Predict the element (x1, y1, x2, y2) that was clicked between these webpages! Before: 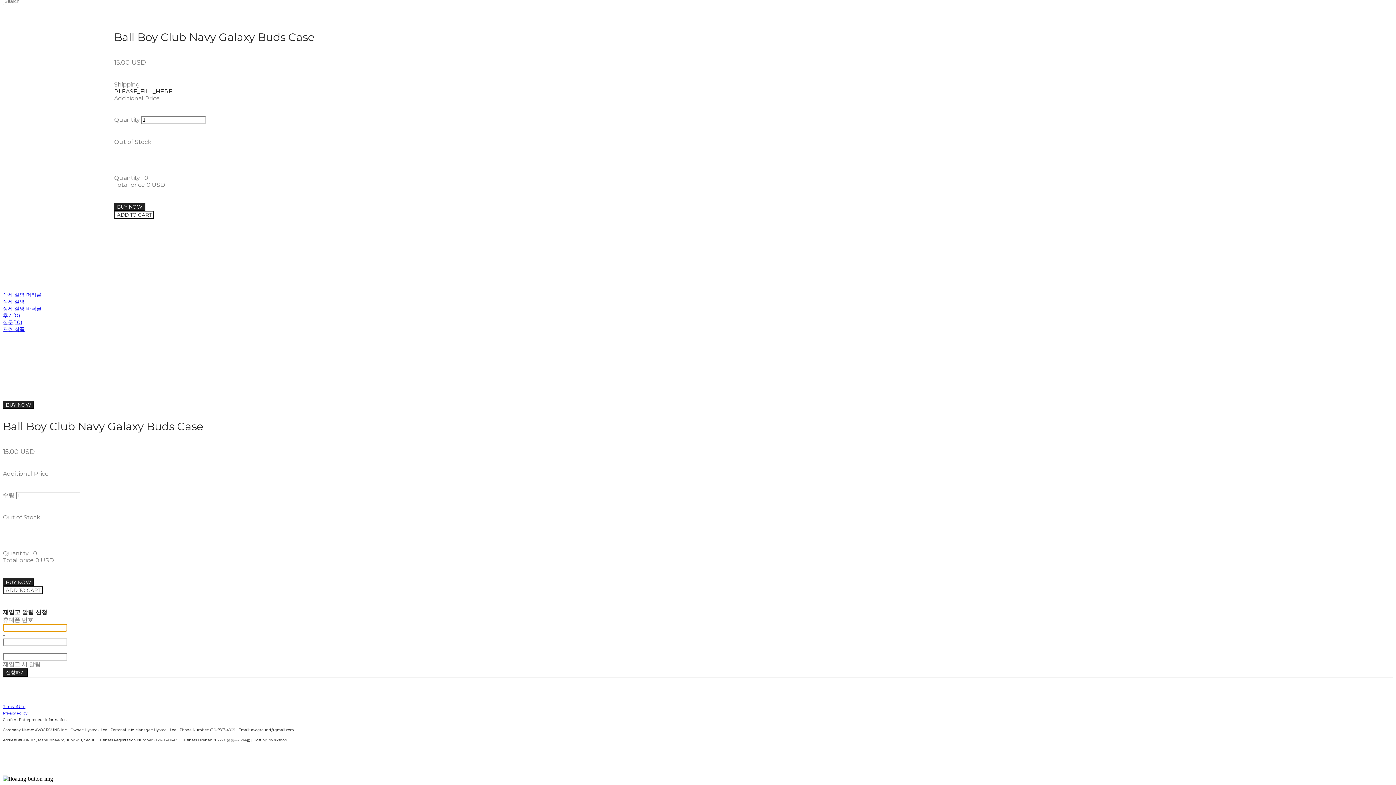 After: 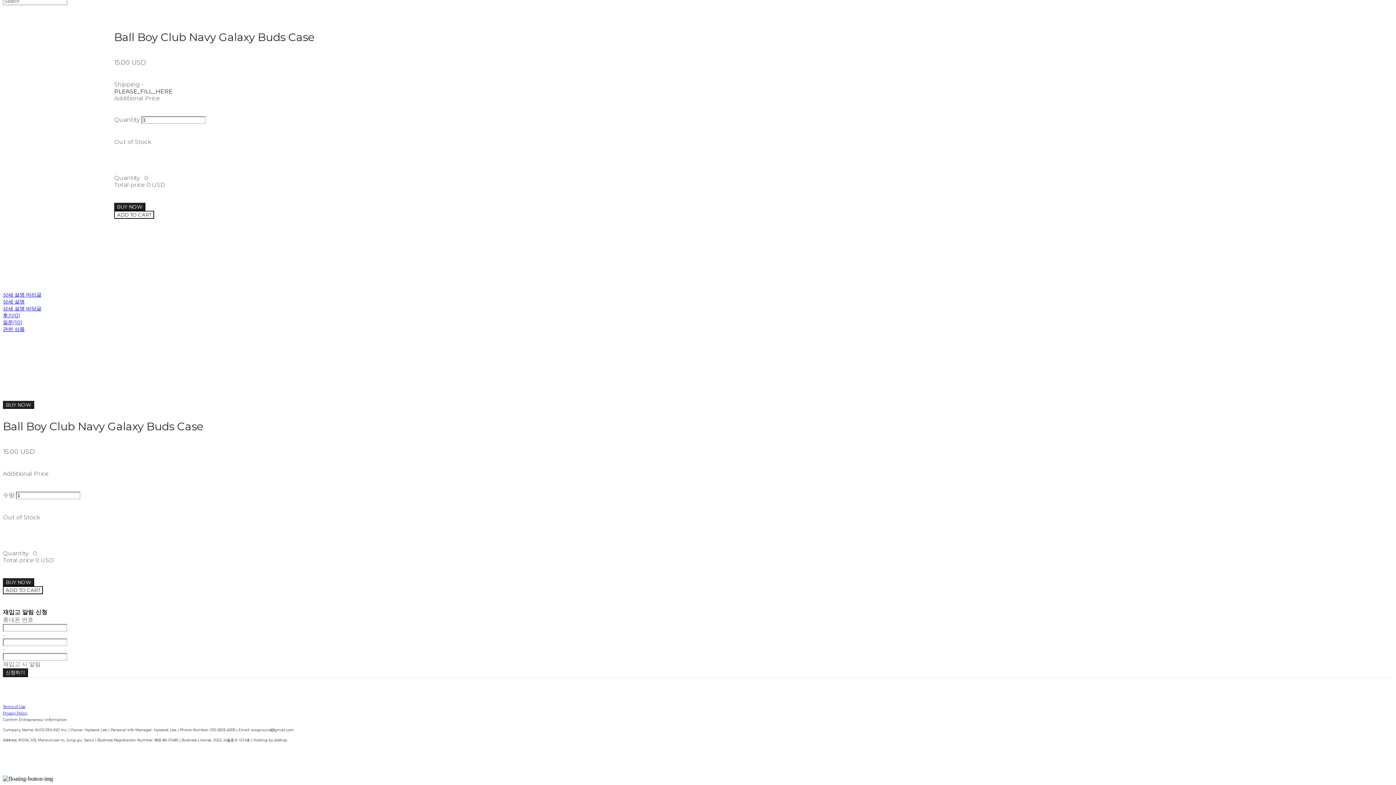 Action: bbox: (2, 305, 41, 312) label: 상세 설명 바닥글